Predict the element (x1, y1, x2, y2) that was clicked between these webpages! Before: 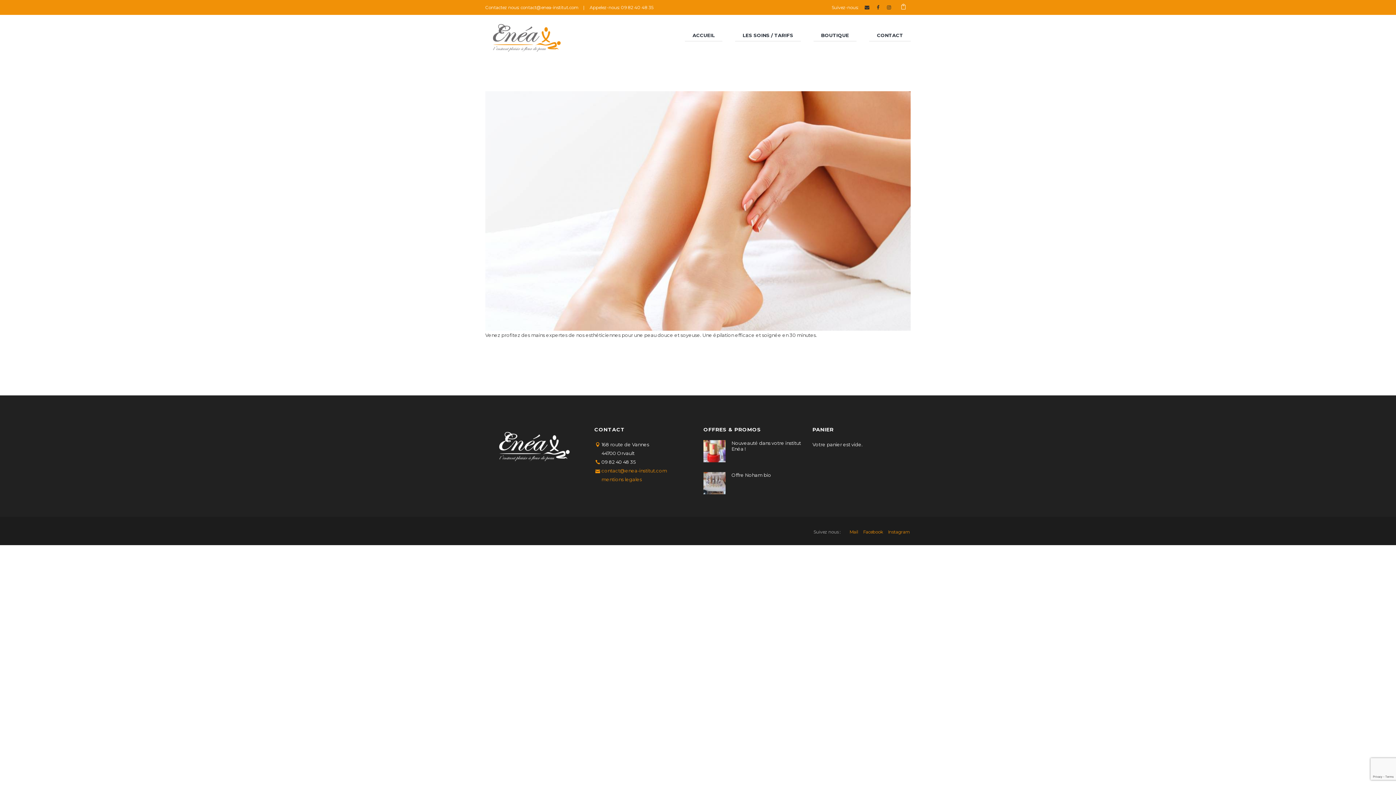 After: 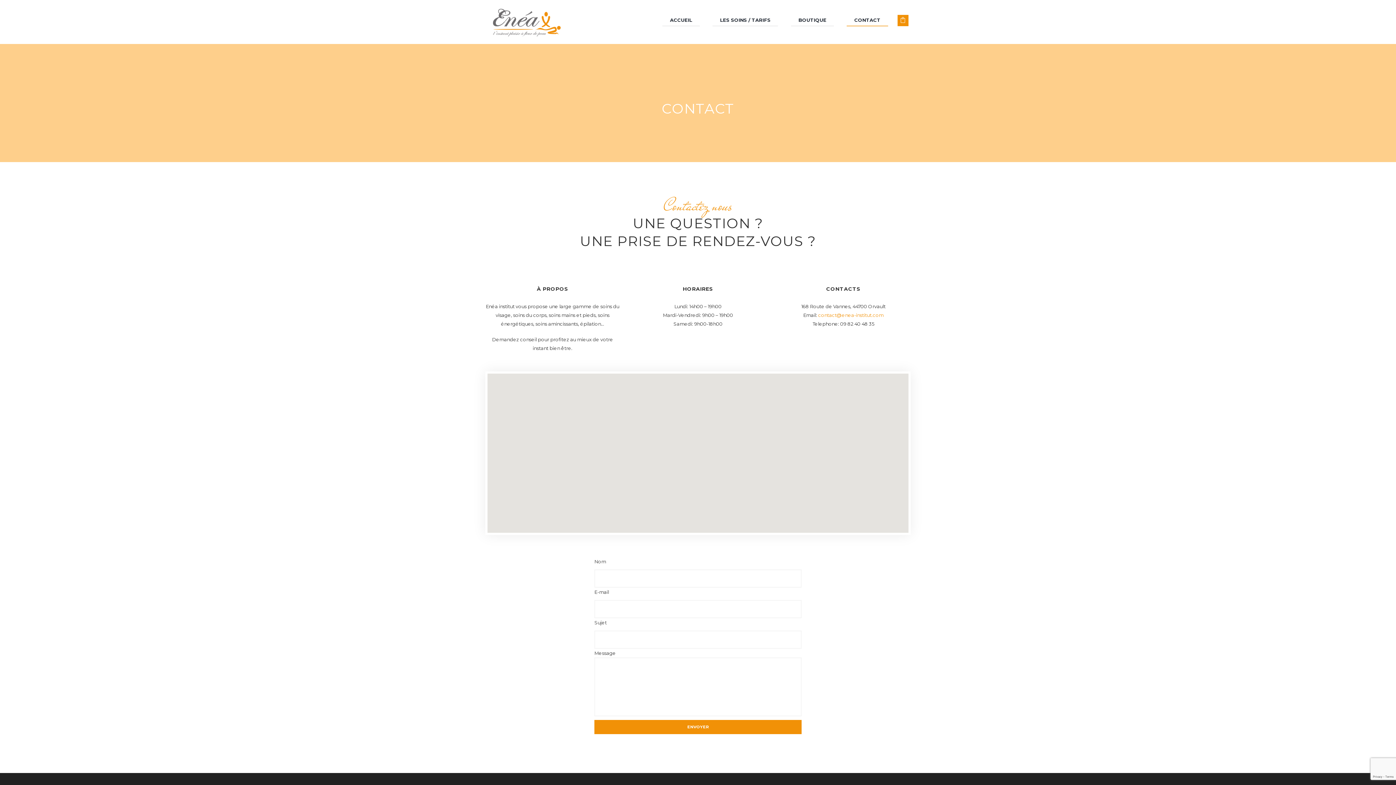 Action: bbox: (869, 30, 910, 41) label: CONTACT